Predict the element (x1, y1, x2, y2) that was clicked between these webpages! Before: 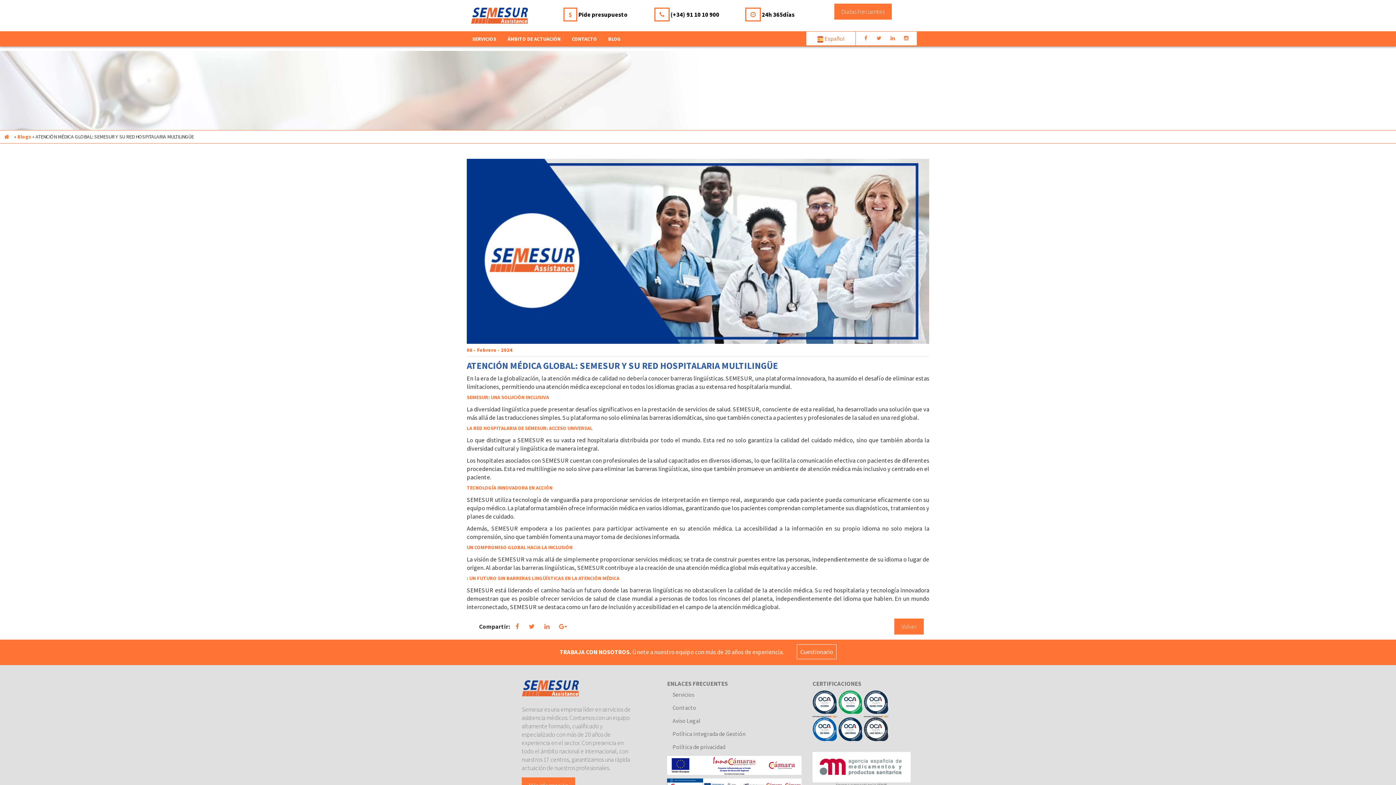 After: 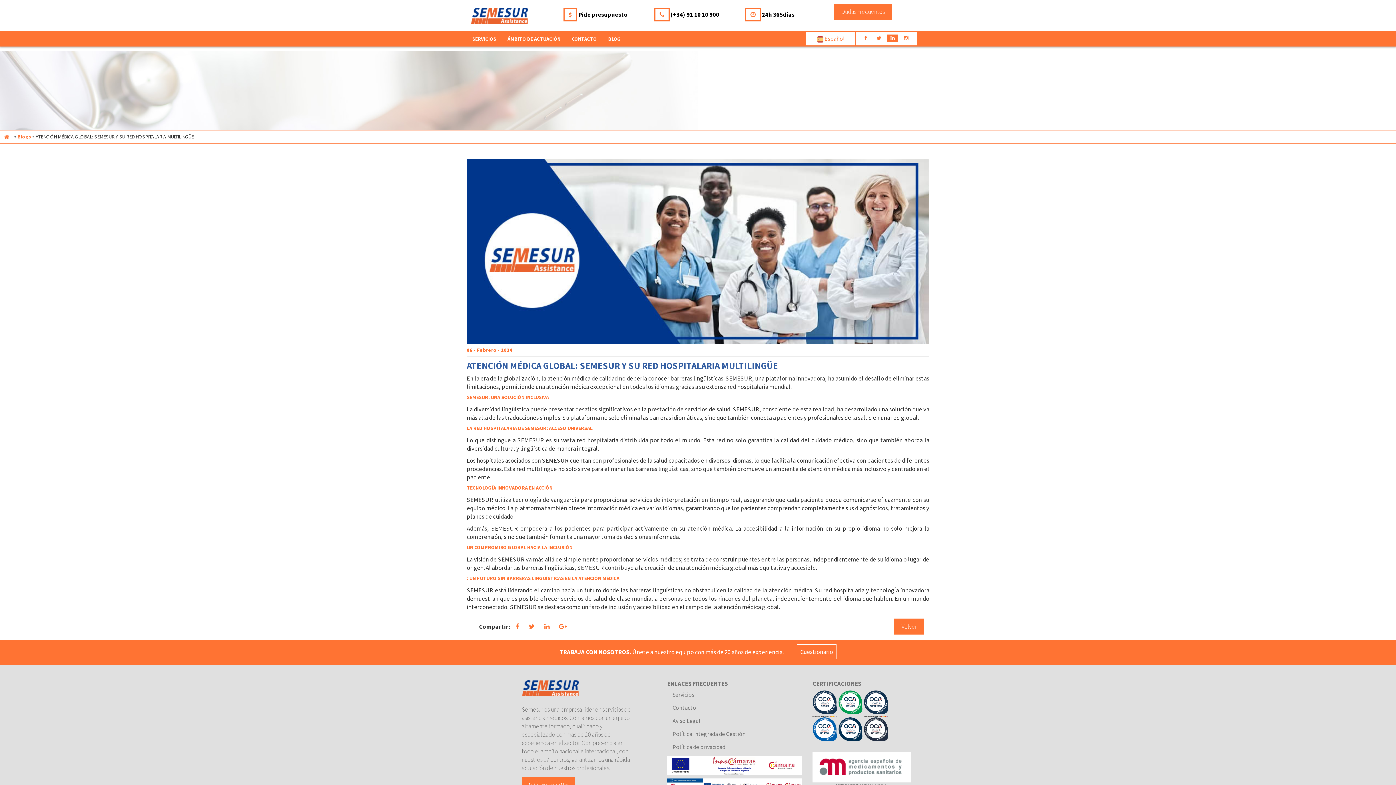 Action: bbox: (886, 34, 899, 41)